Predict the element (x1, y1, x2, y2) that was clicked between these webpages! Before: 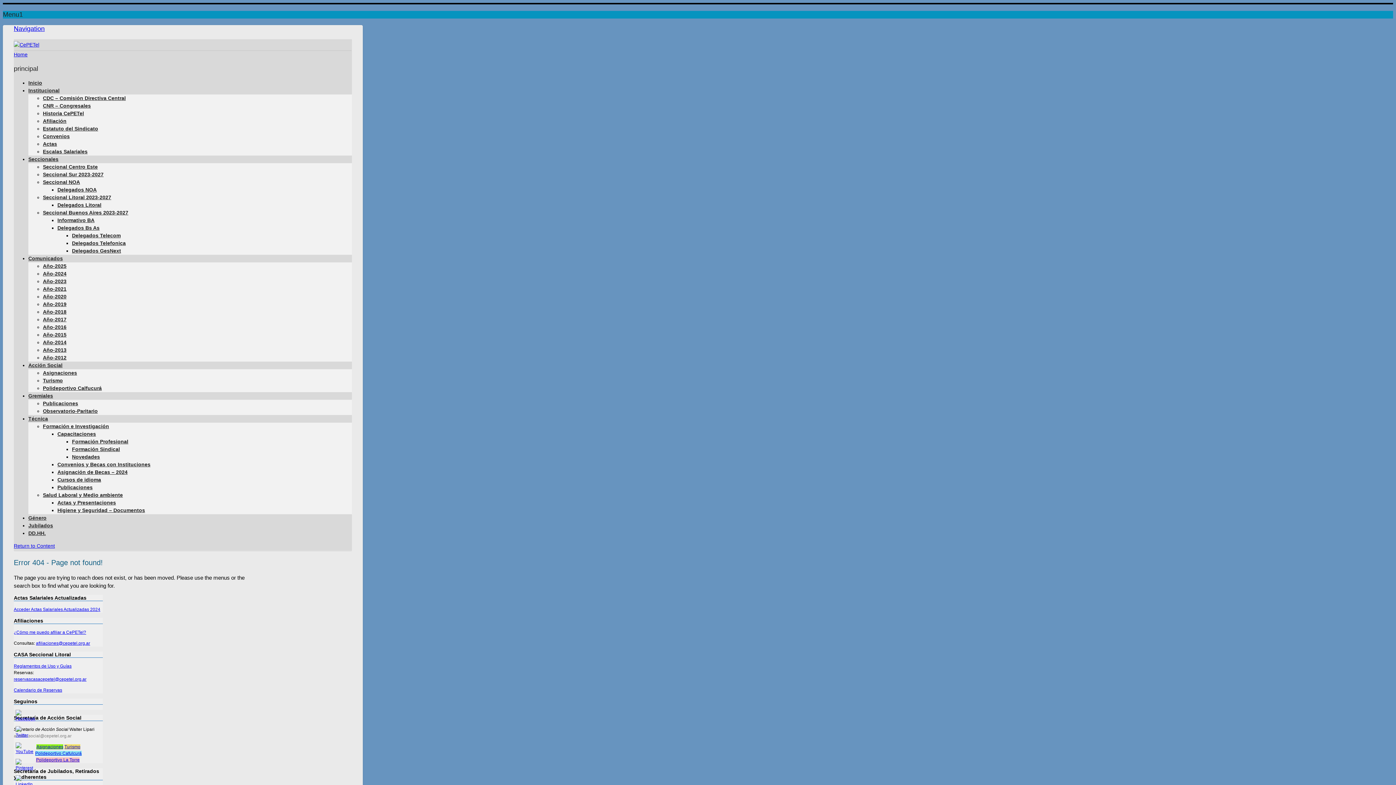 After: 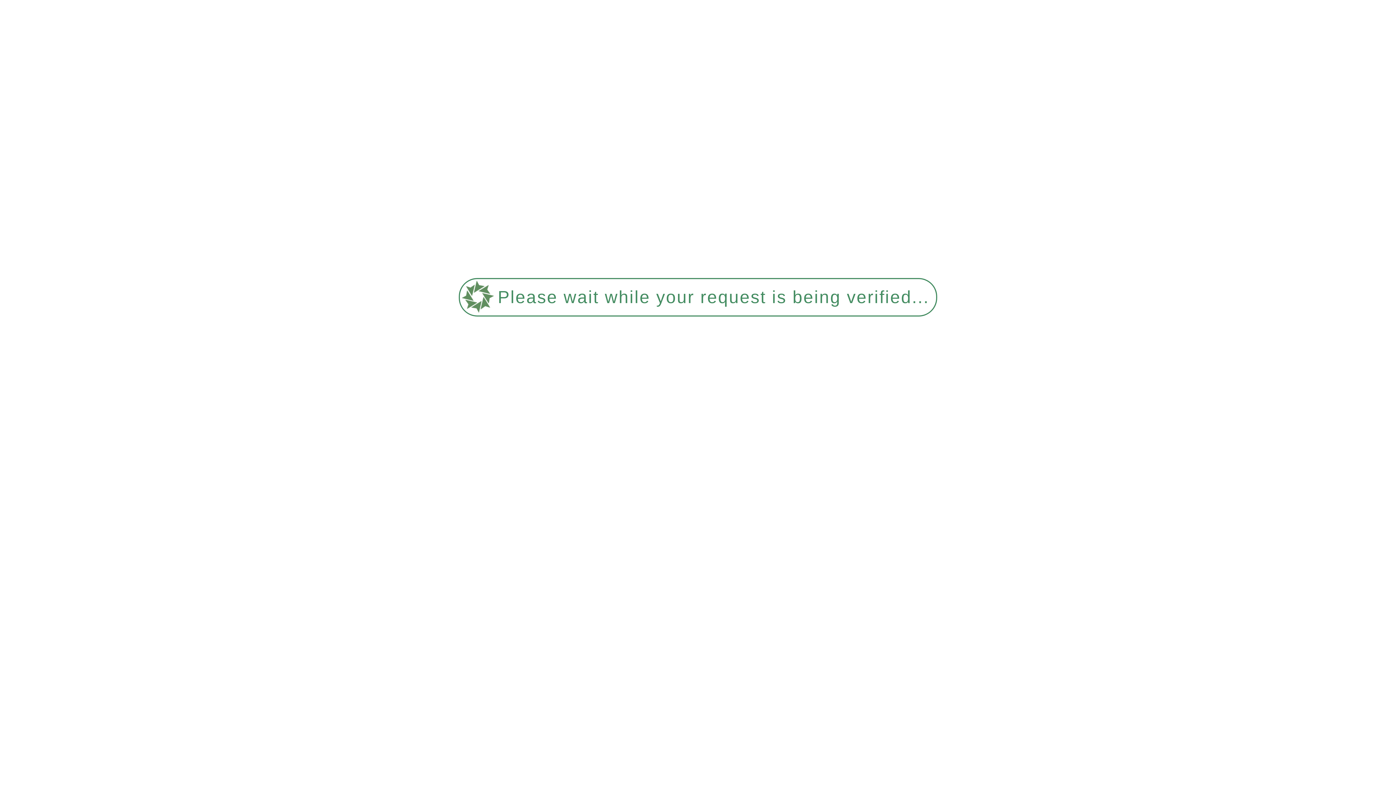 Action: bbox: (42, 293, 66, 299) label: Año-2020